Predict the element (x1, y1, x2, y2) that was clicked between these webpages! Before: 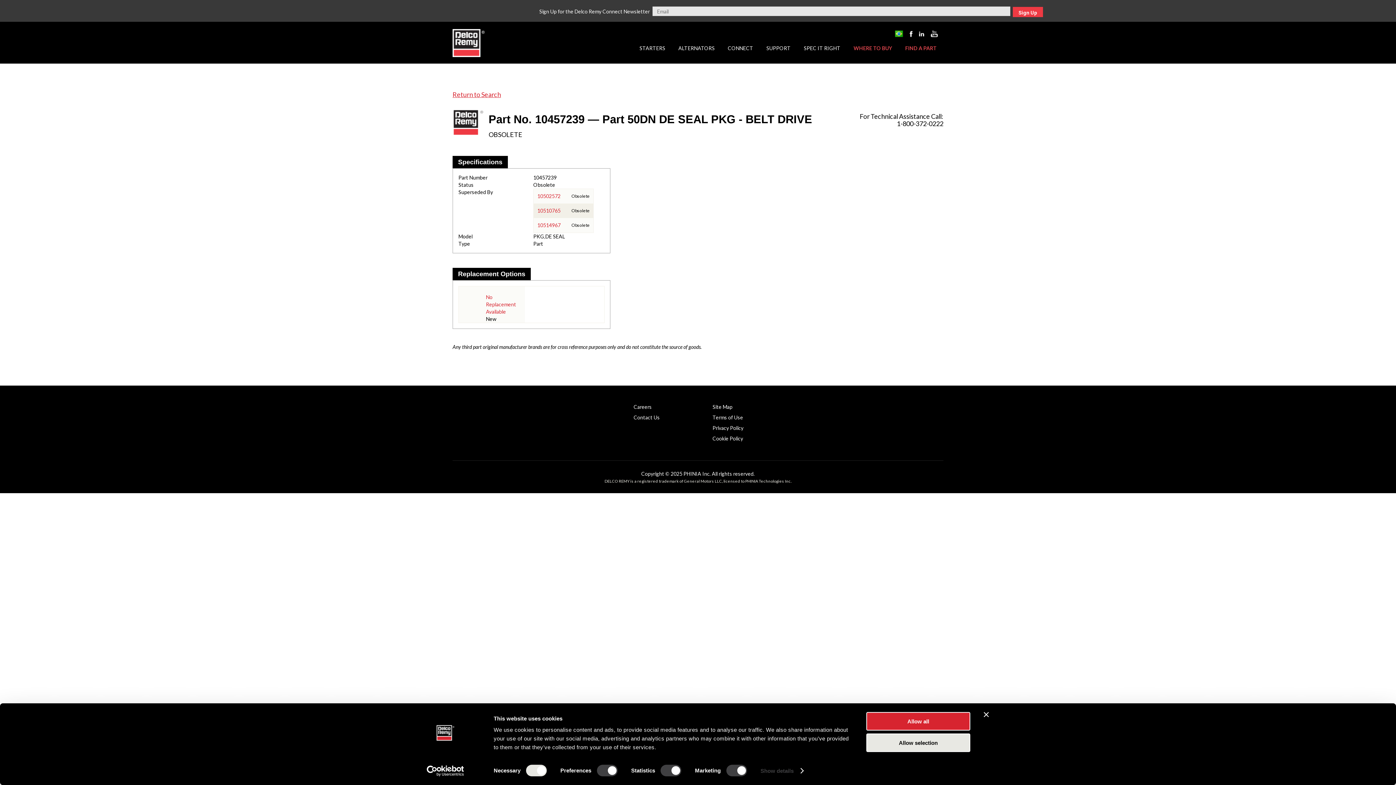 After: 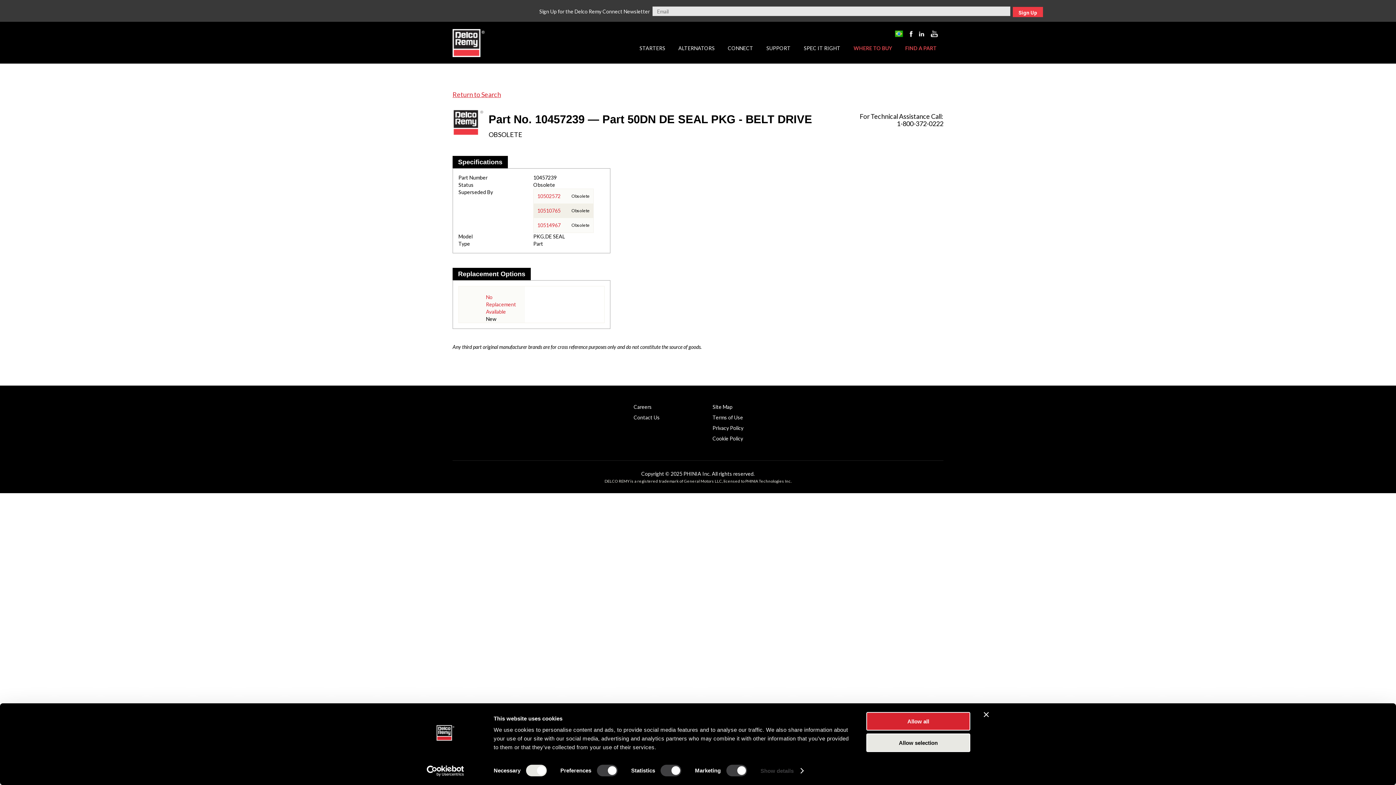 Action: bbox: (930, 30, 943, 36)